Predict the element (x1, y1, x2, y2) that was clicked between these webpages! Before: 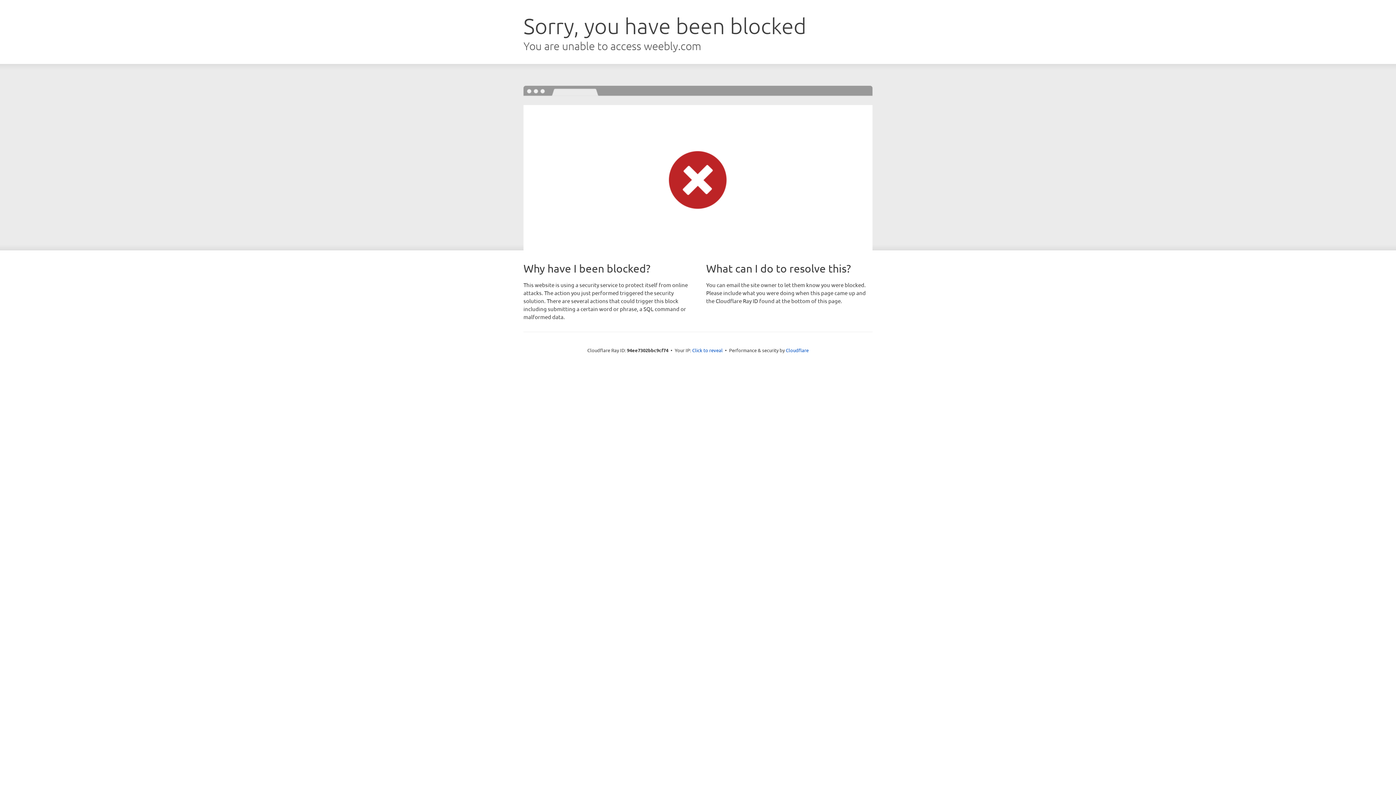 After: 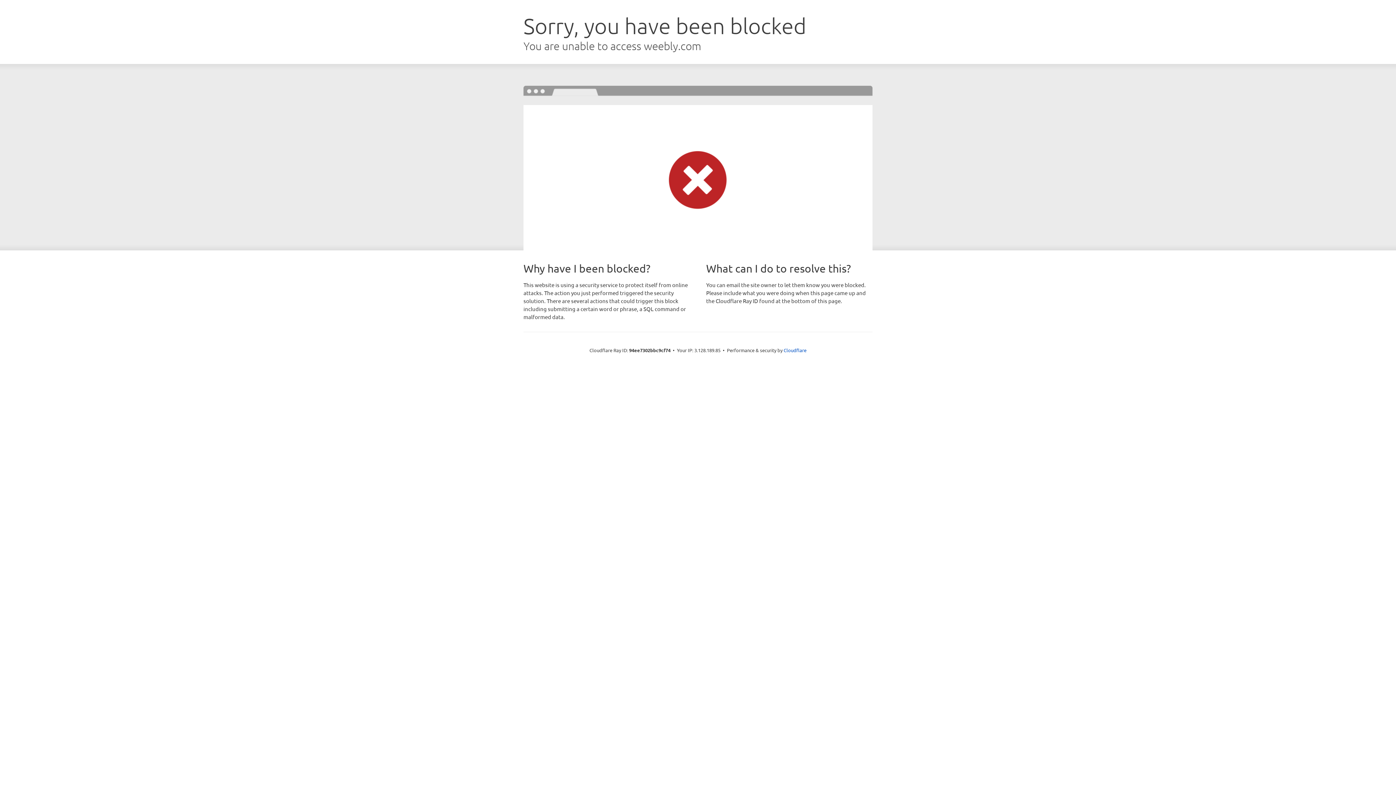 Action: bbox: (692, 346, 722, 353) label: Click to reveal